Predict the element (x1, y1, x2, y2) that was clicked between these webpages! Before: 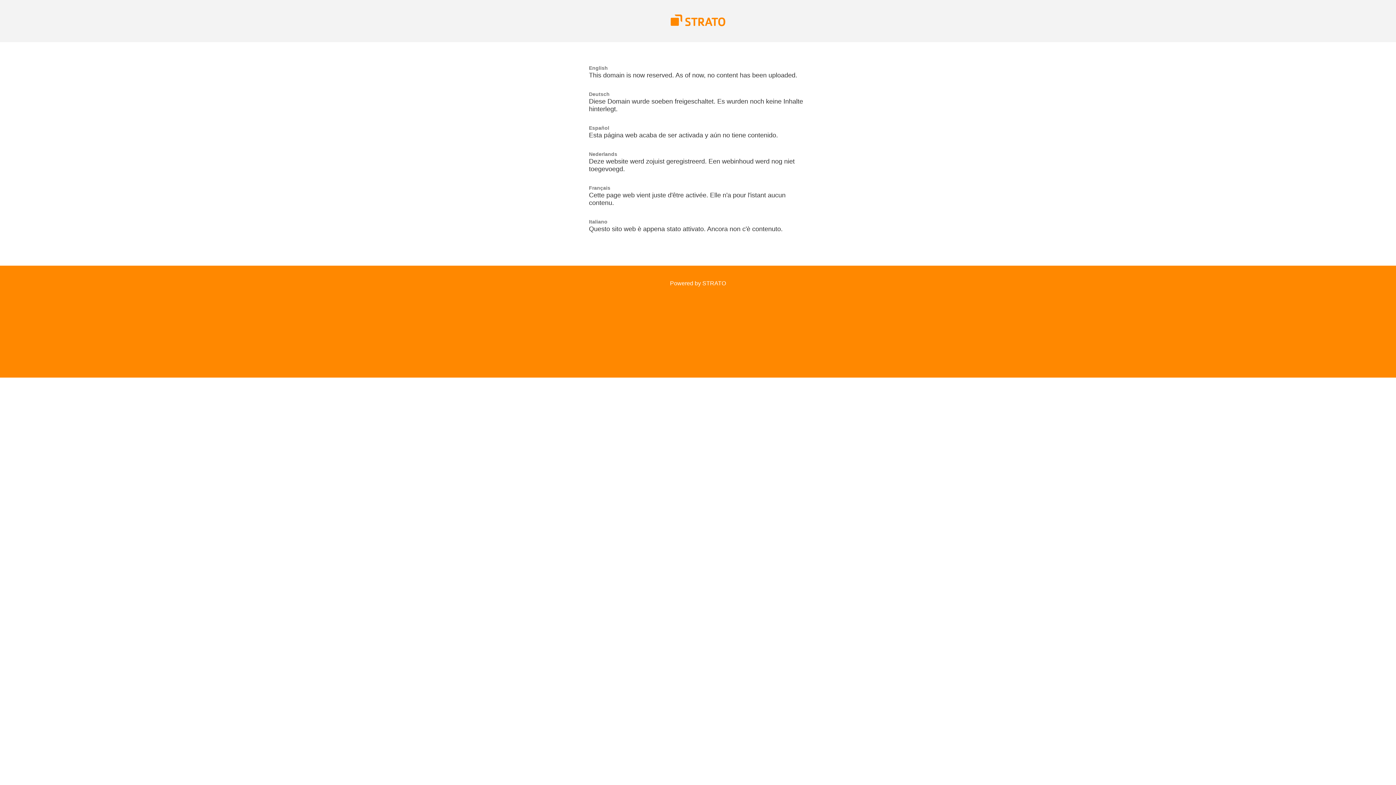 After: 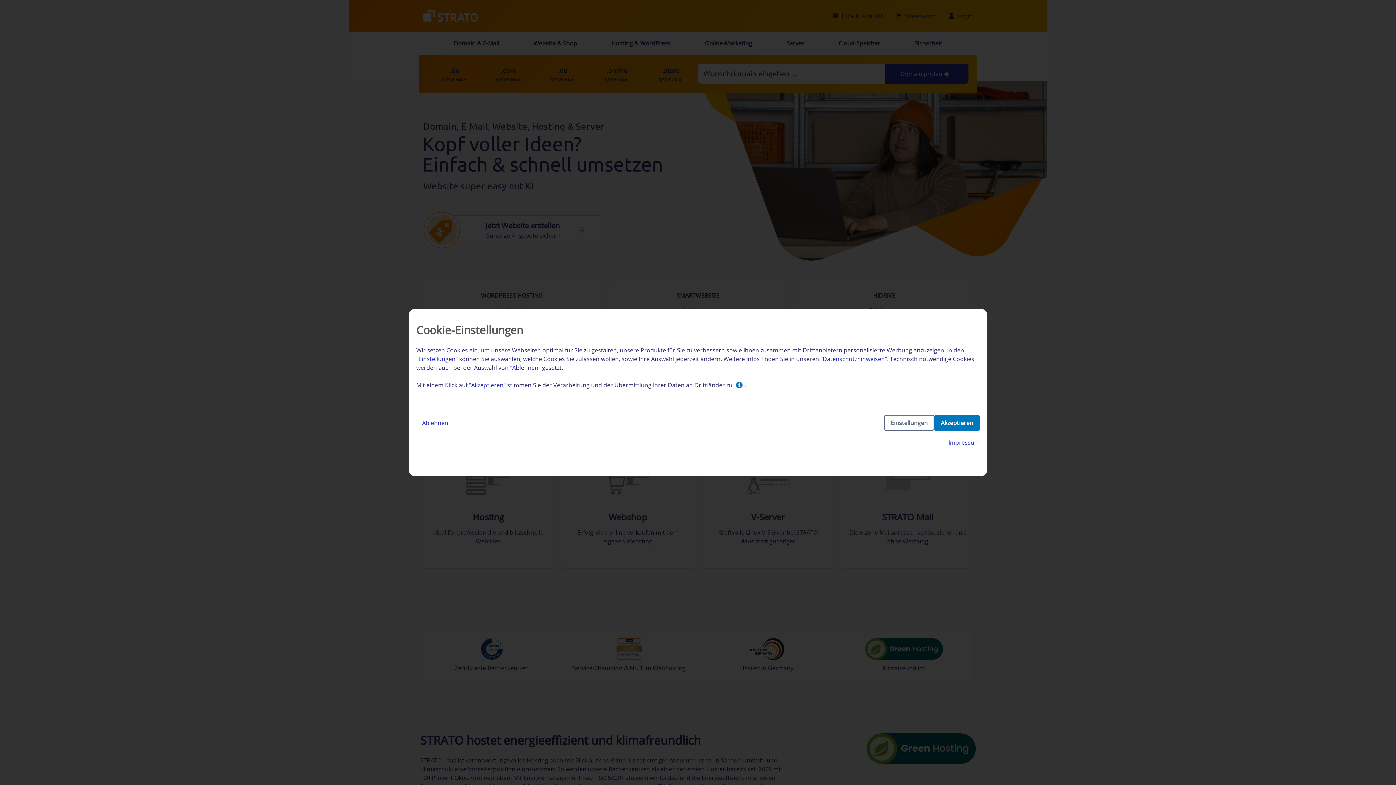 Action: label: Powered by STRATO bbox: (670, 280, 726, 286)